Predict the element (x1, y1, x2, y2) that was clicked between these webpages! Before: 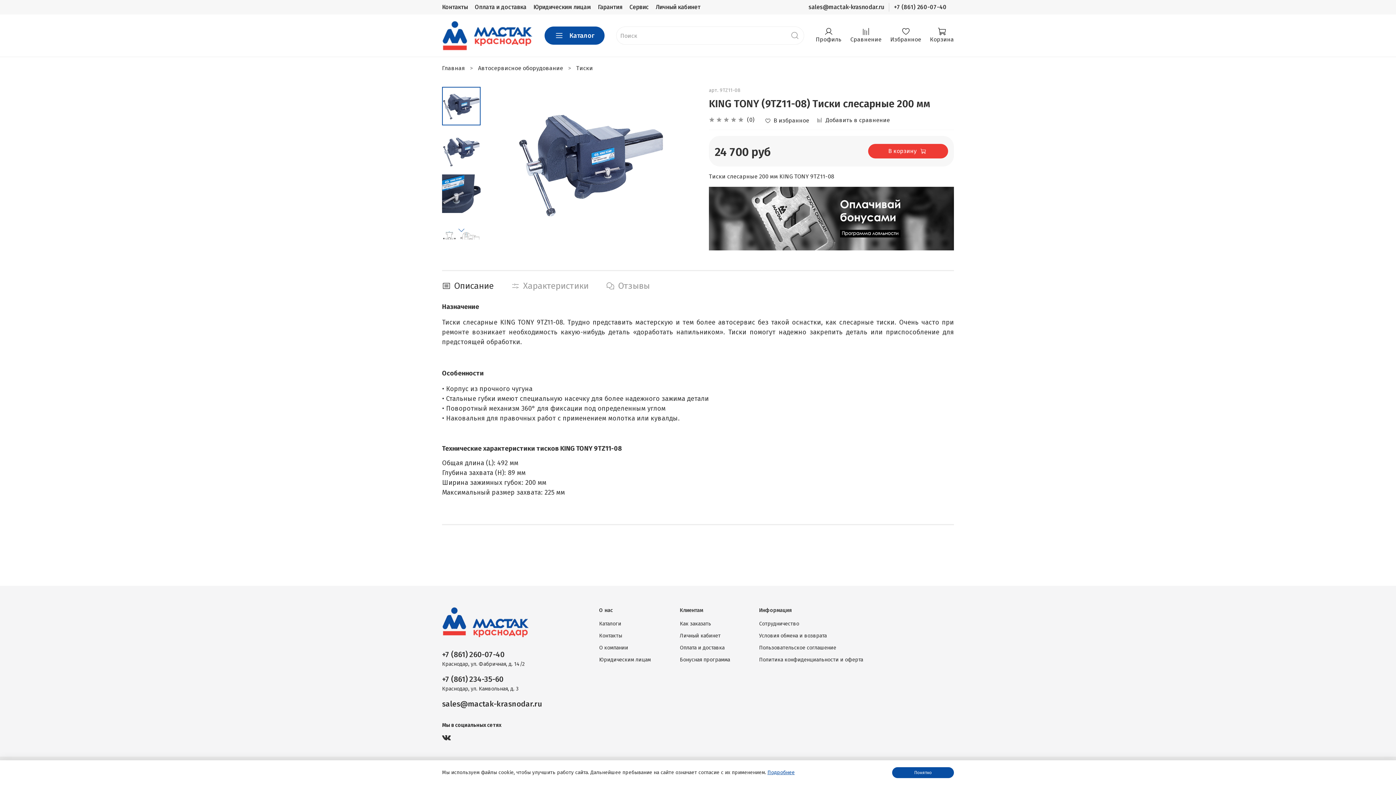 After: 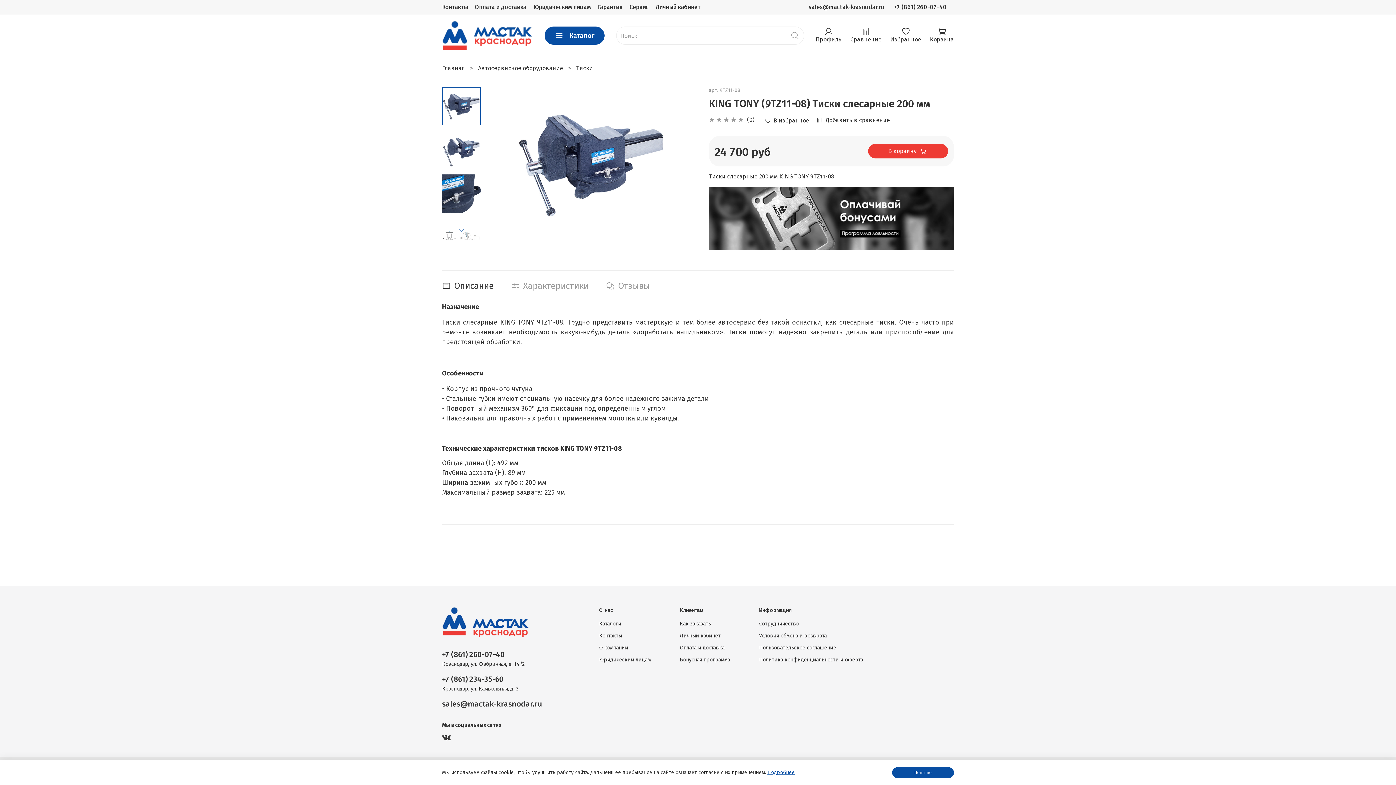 Action: bbox: (442, 675, 503, 684) label: +7 (861) 234-35-60